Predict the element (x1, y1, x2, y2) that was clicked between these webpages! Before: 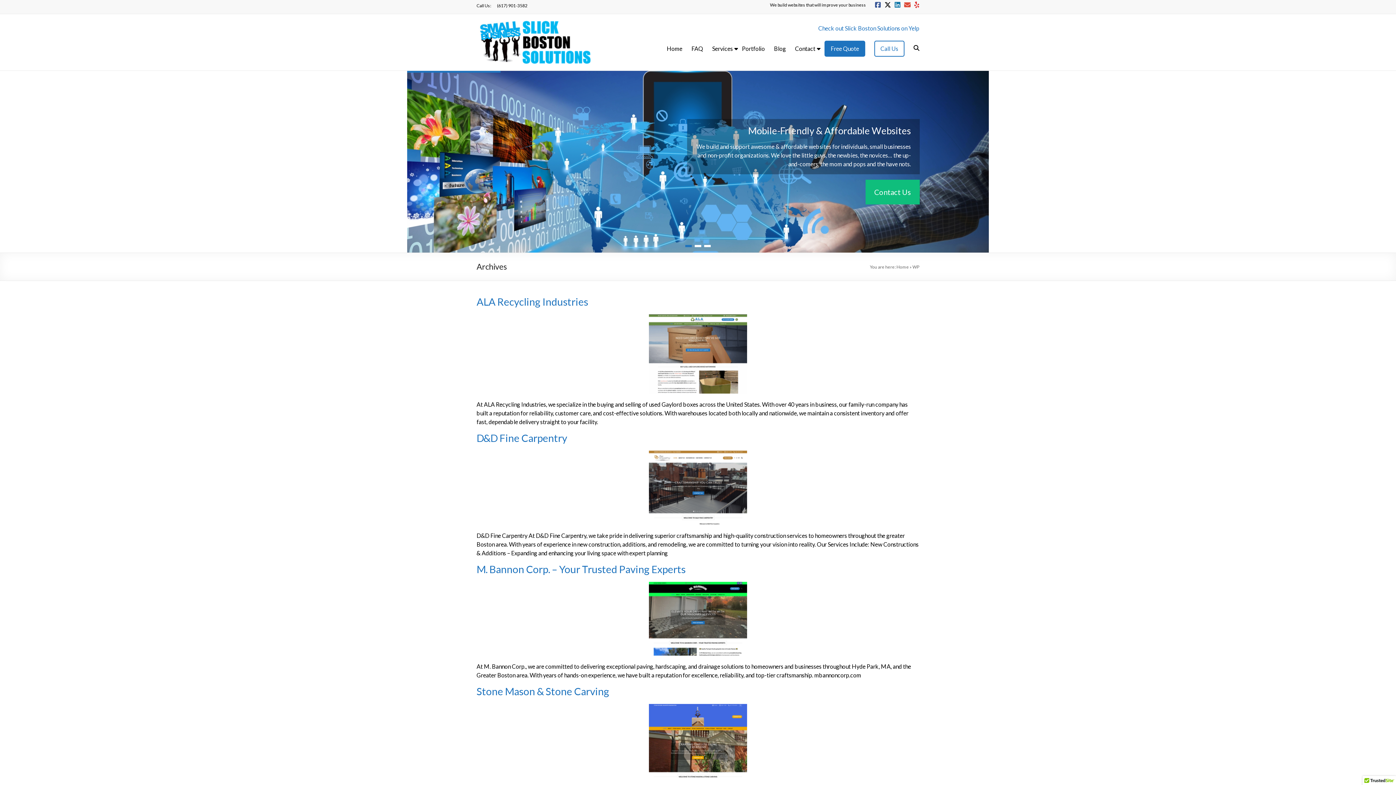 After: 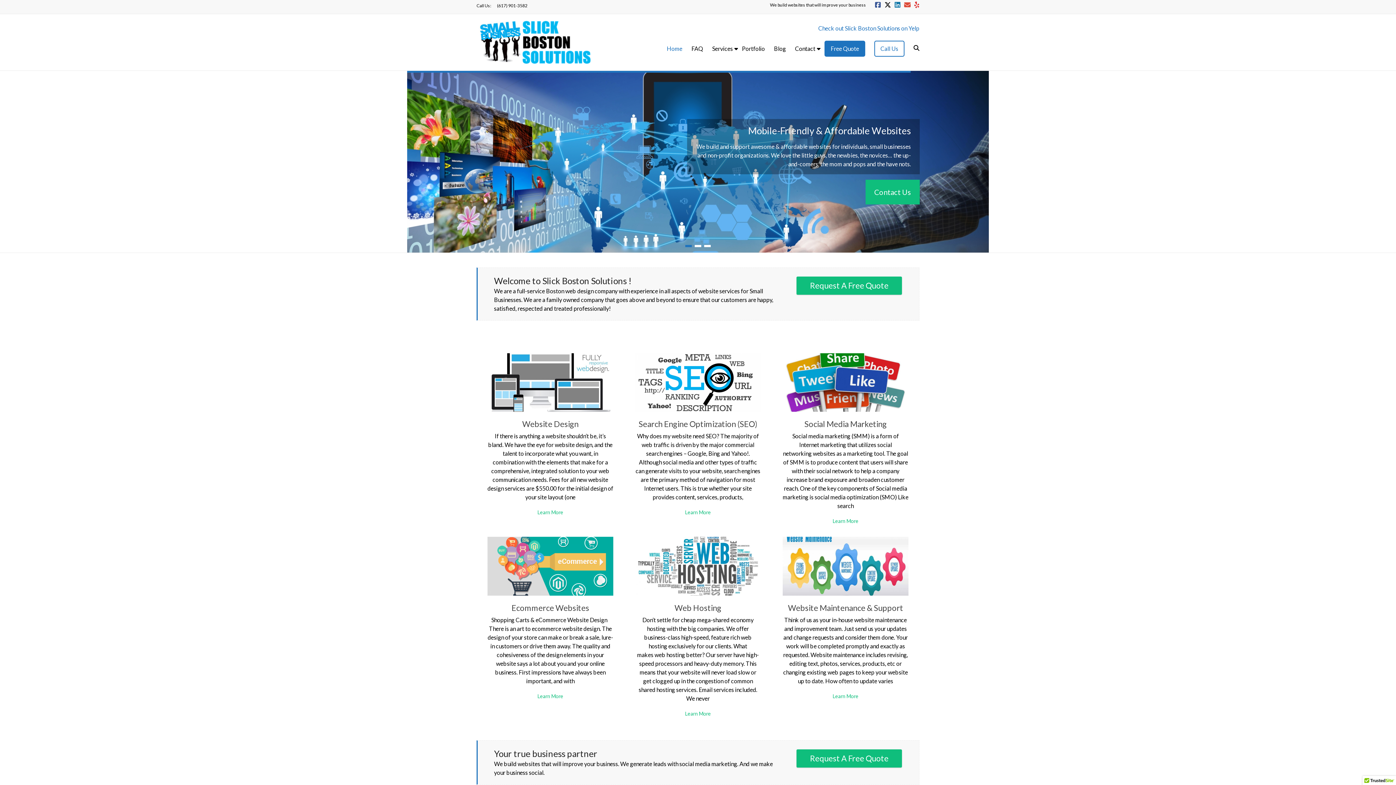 Action: label: Home bbox: (896, 264, 909, 269)